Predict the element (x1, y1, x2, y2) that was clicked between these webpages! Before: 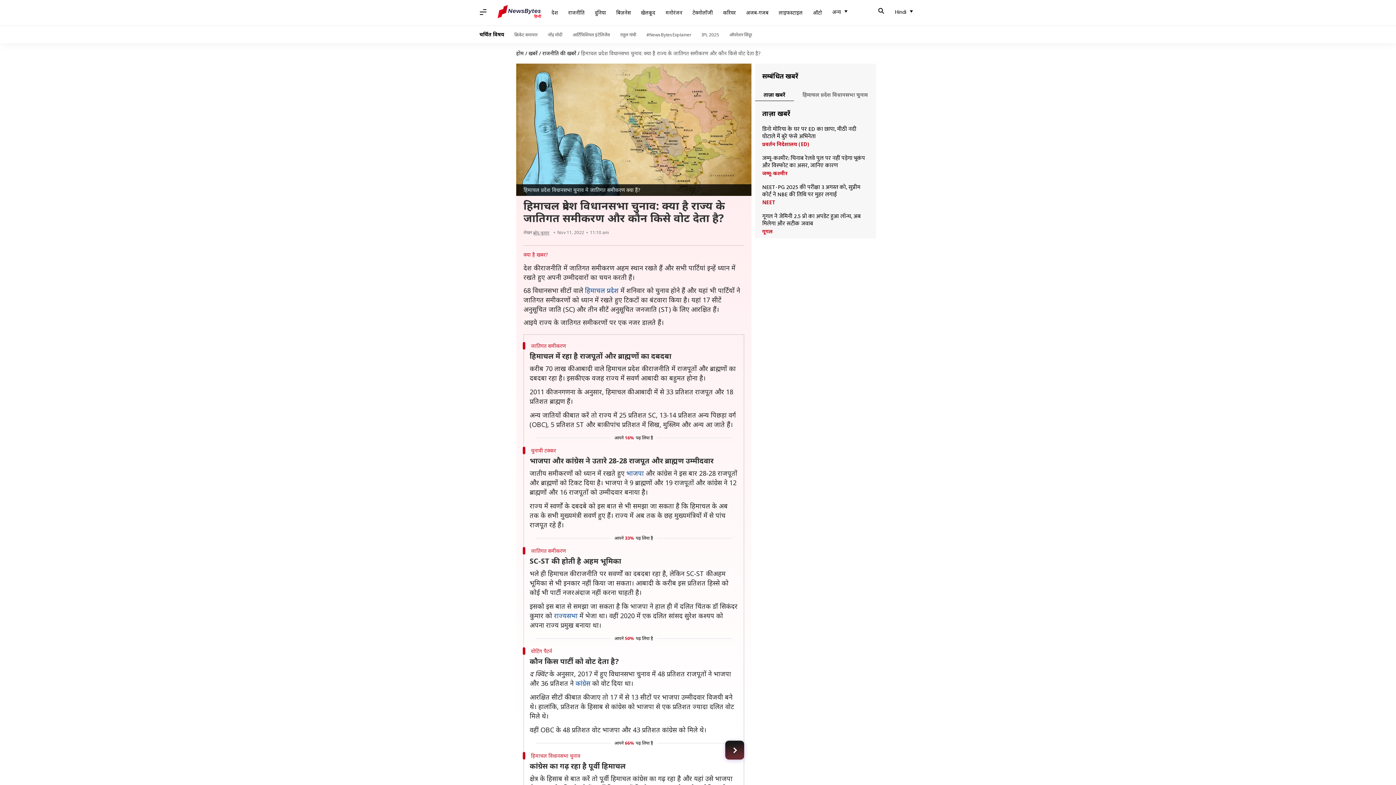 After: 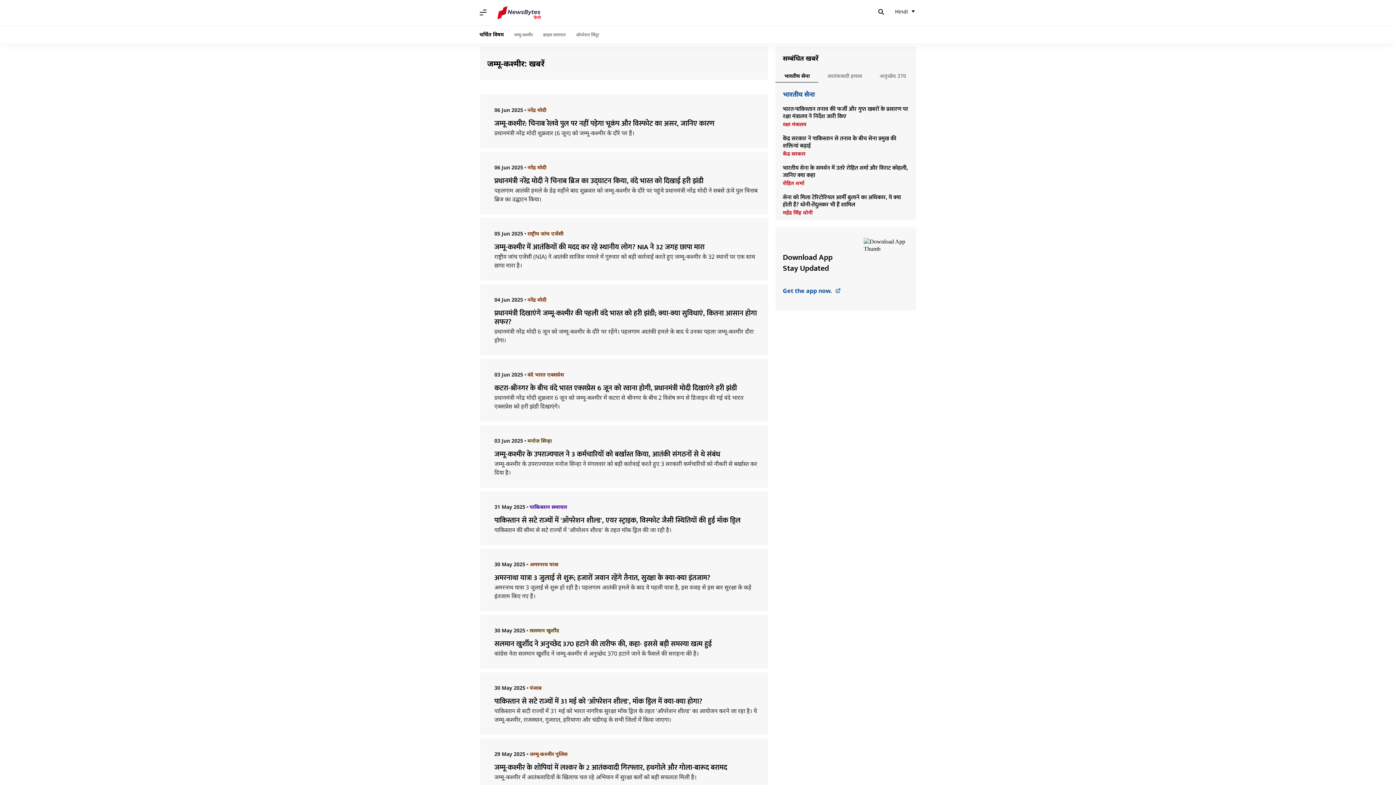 Action: bbox: (762, 170, 869, 176) label: जम्मू-कश्मीर